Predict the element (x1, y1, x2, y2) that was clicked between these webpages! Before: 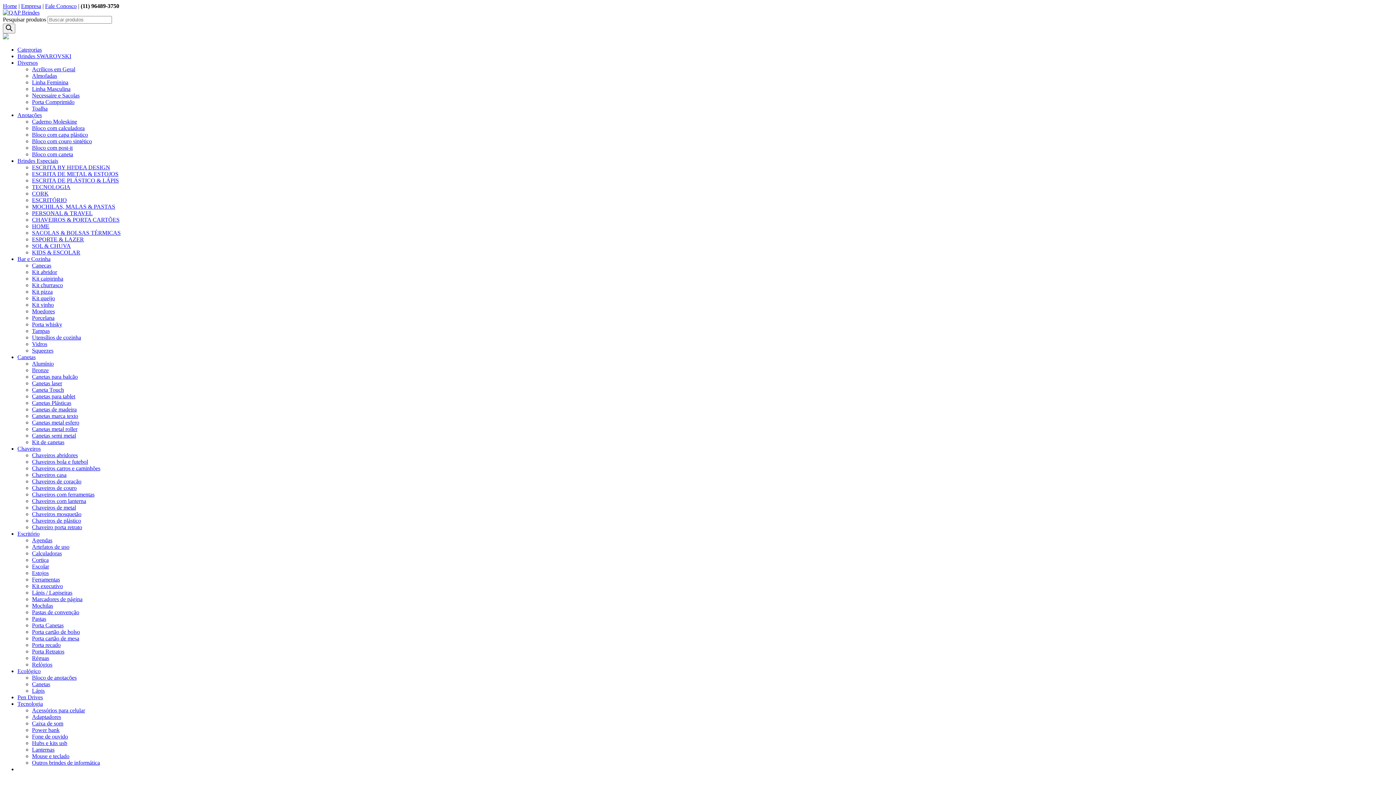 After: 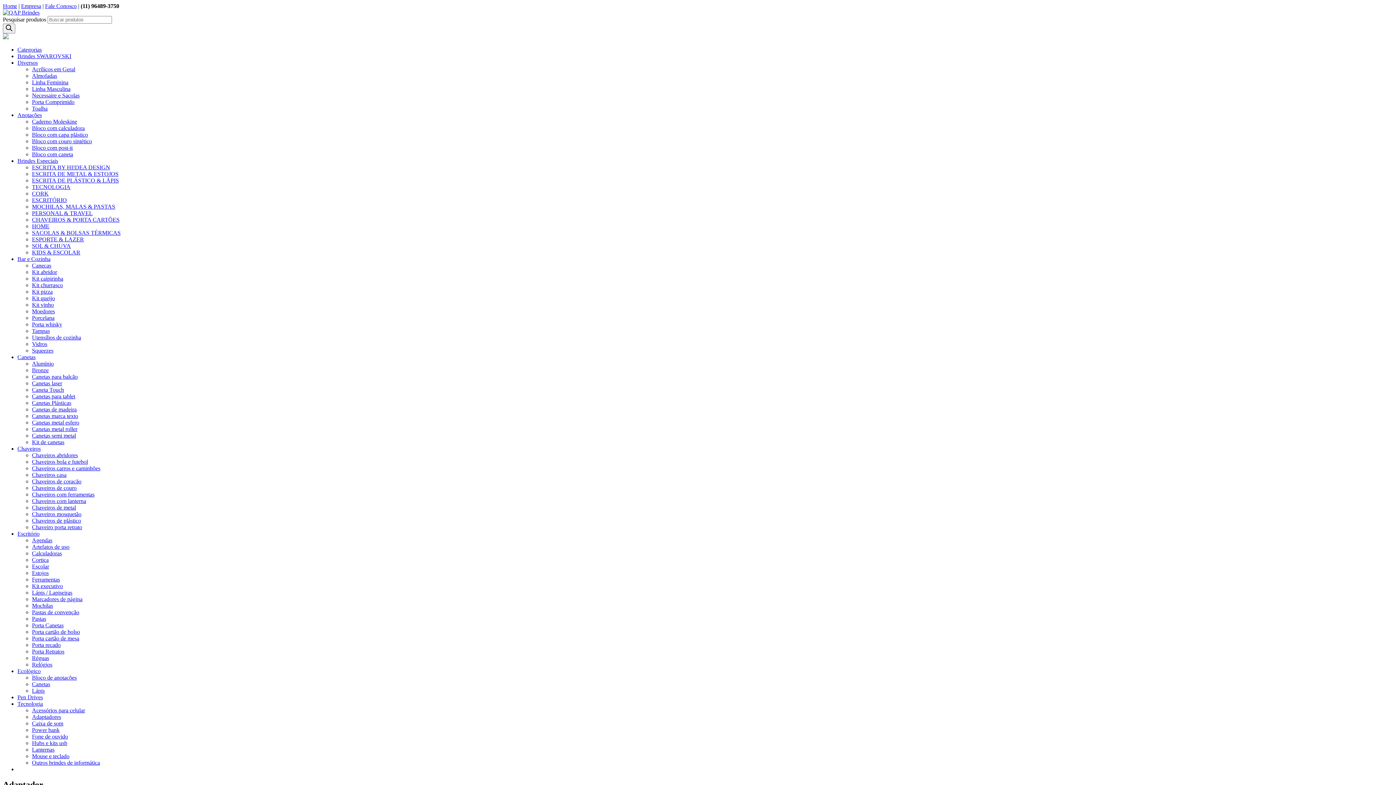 Action: bbox: (32, 714, 61, 720) label: Adaptadores